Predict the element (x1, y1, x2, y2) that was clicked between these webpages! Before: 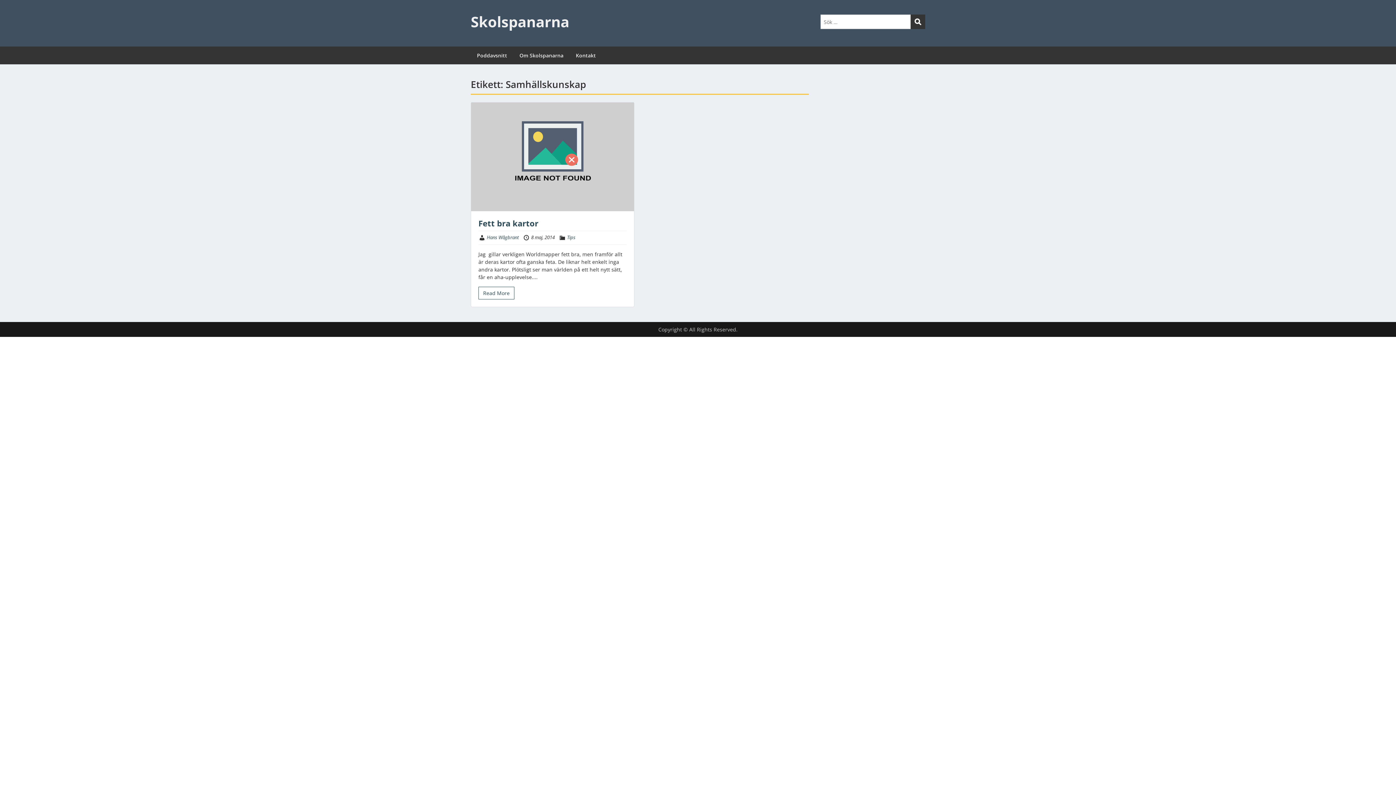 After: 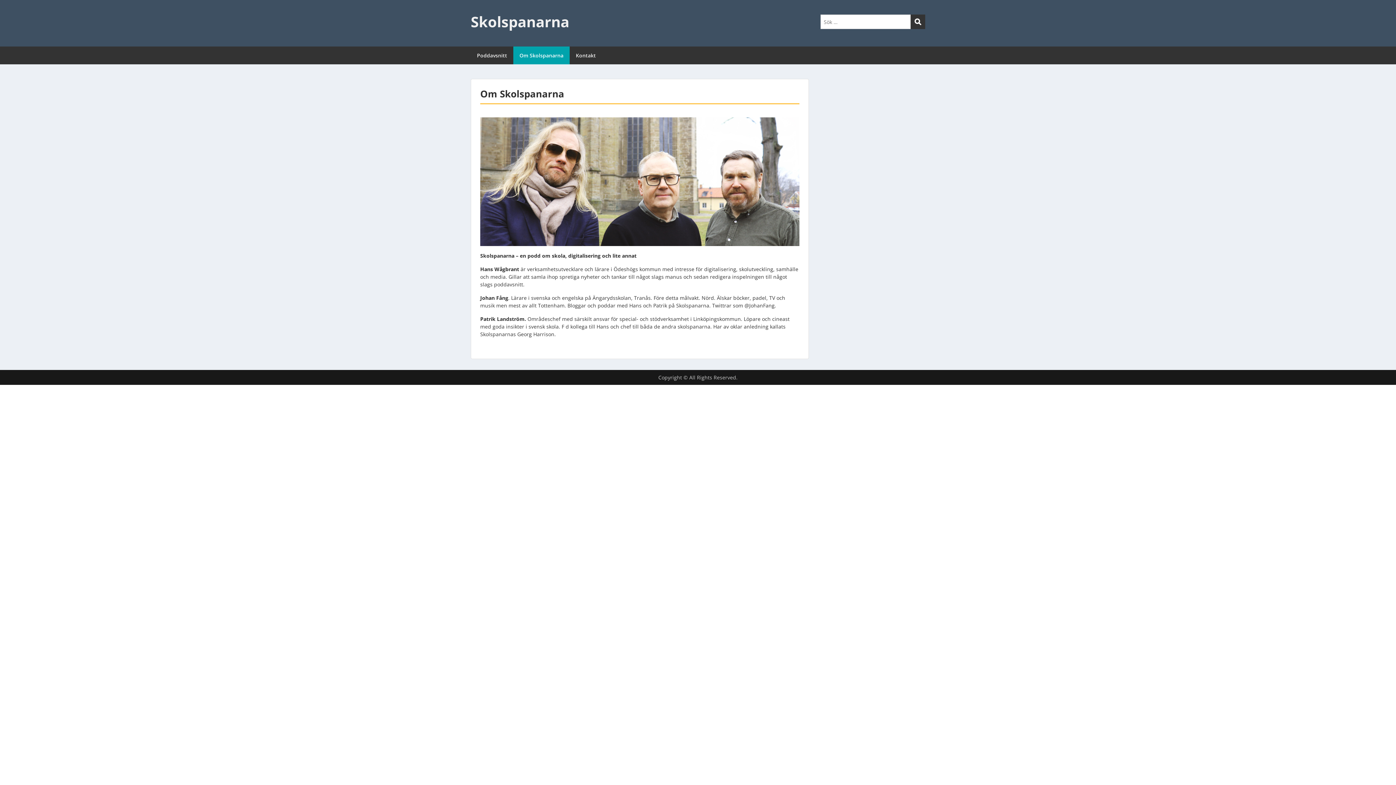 Action: label: Om Skolspanarna bbox: (513, 46, 569, 64)